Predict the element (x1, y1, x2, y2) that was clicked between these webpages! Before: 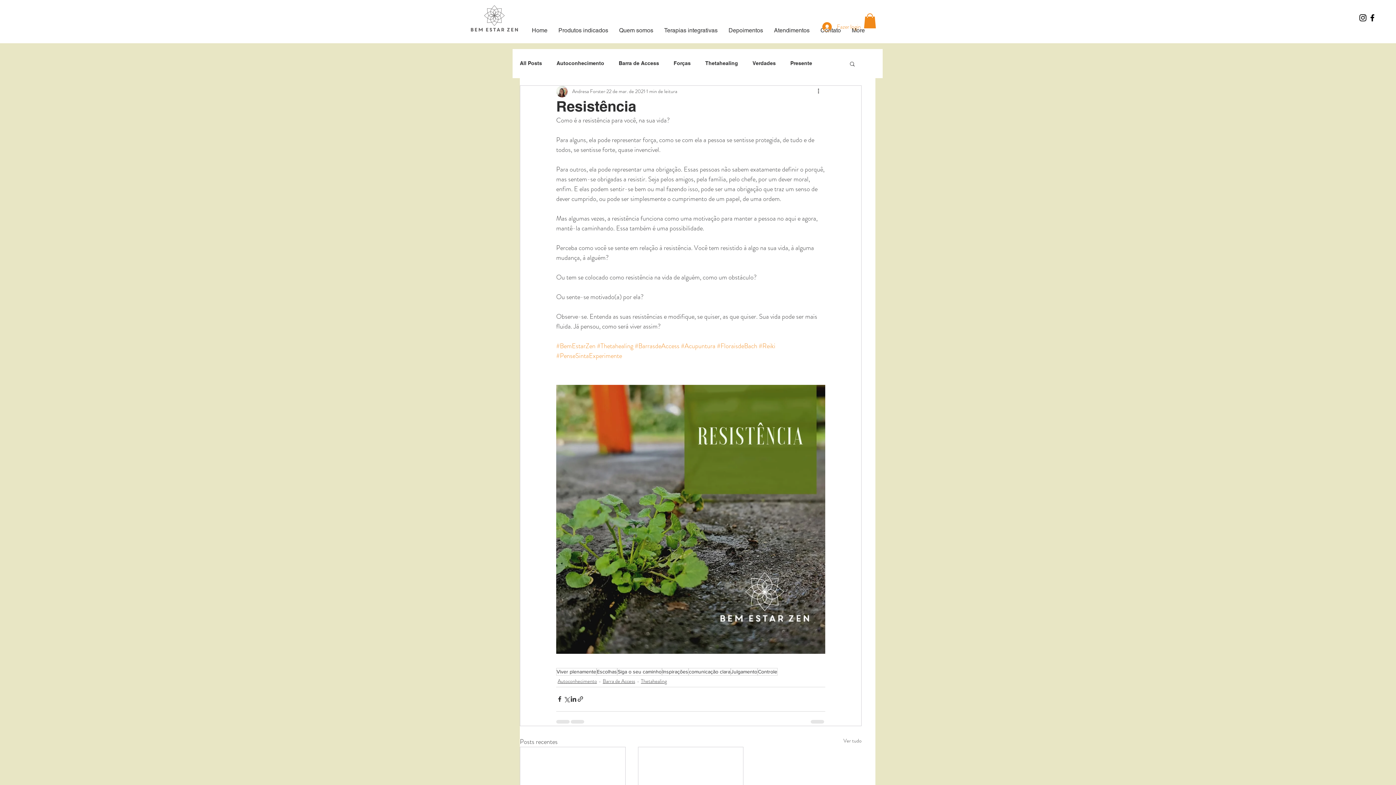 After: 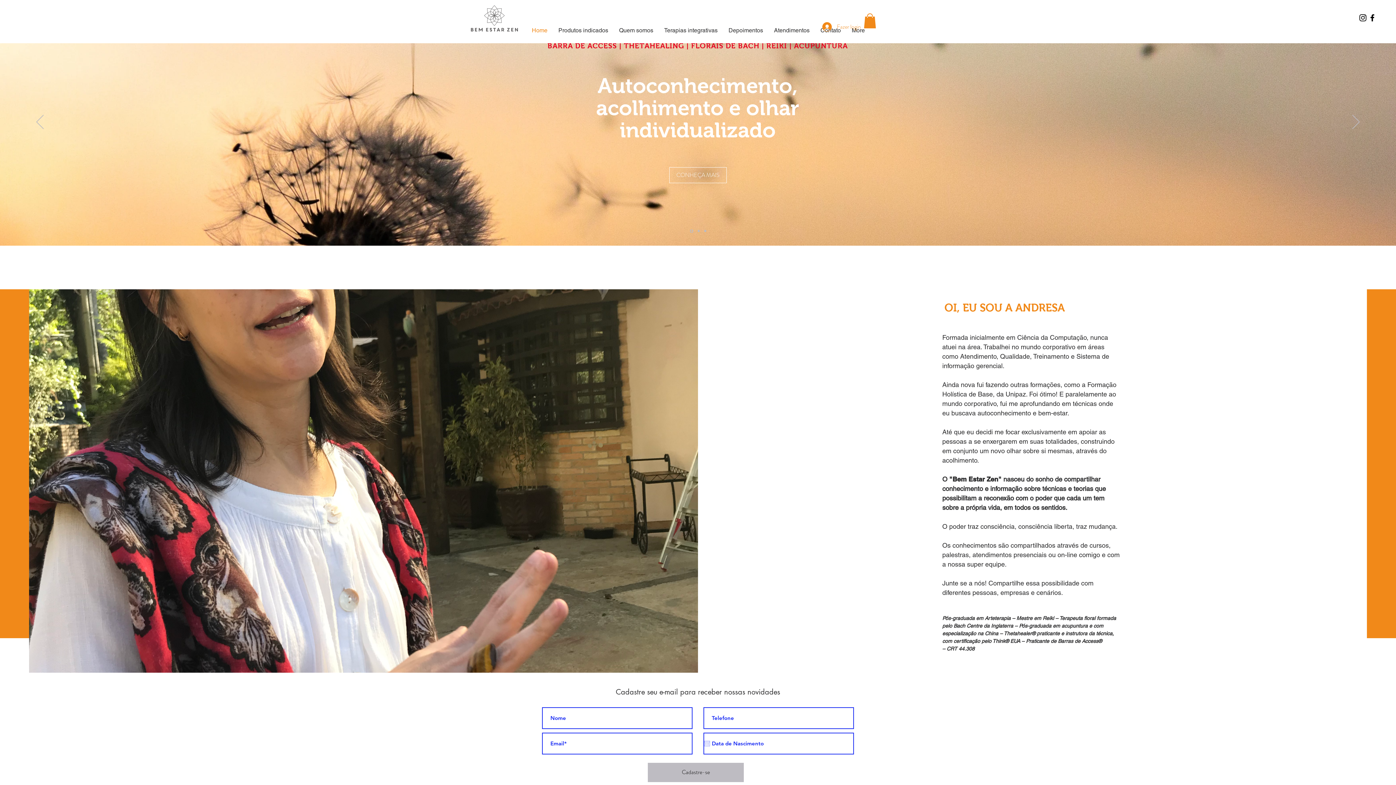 Action: bbox: (723, 18, 768, 42) label: Depoimentos